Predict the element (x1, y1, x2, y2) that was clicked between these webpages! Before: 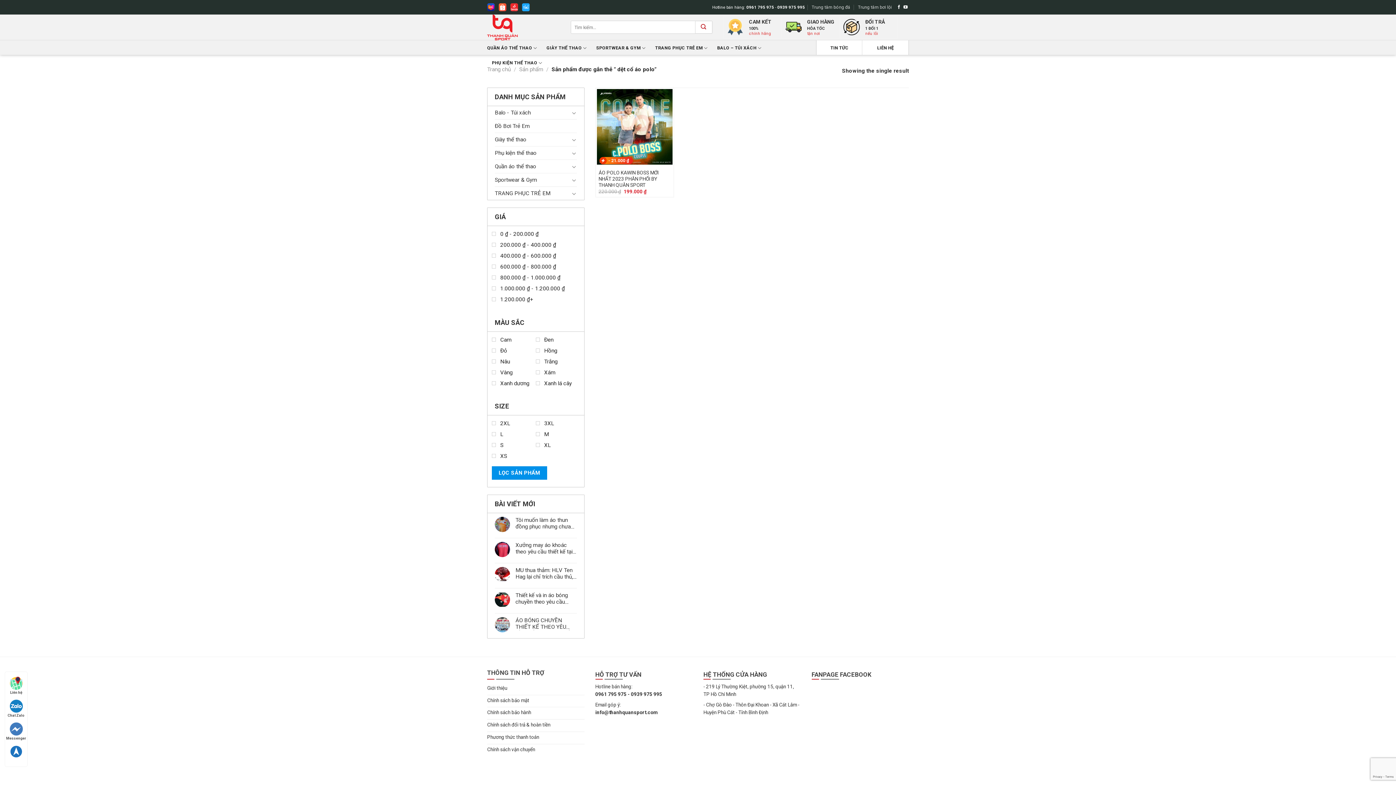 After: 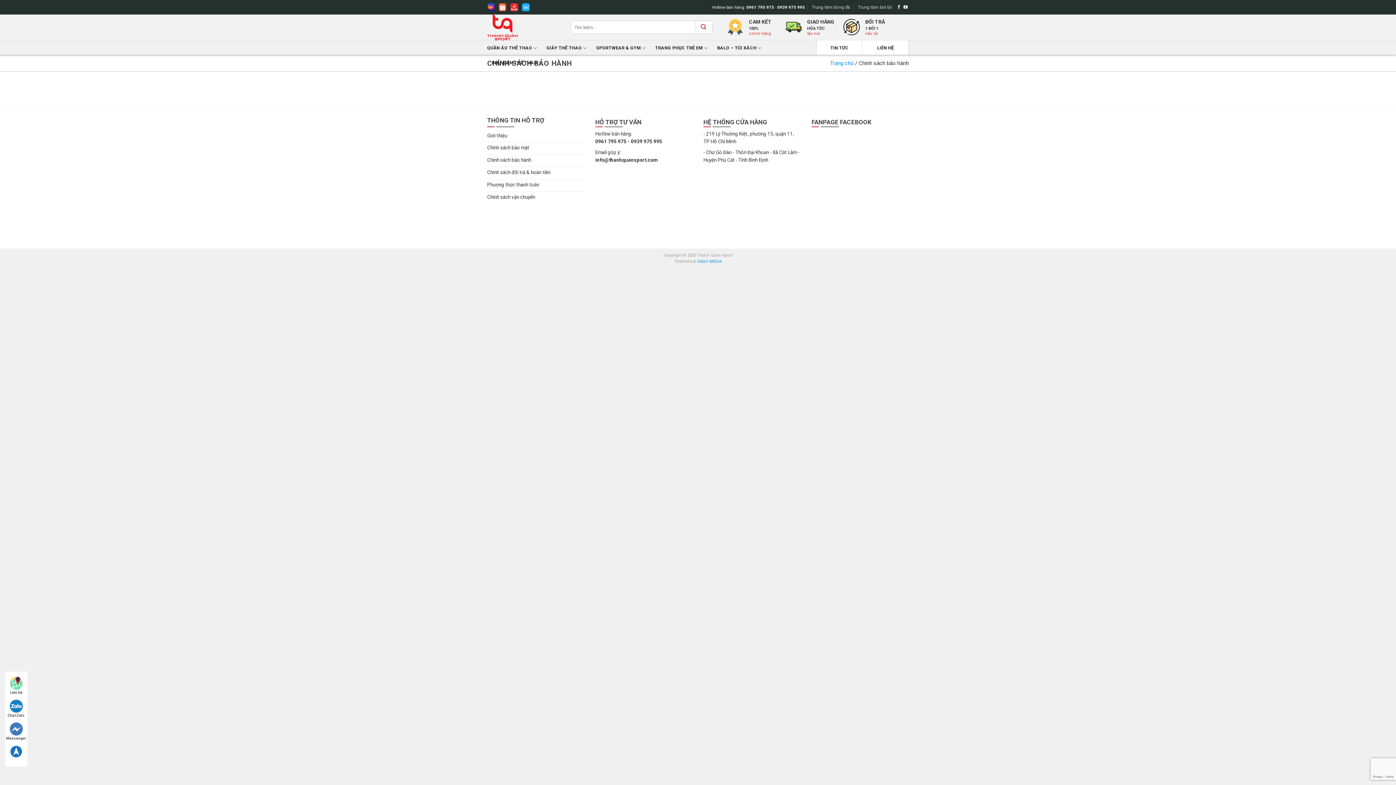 Action: label: Chính sách bảo hành bbox: (487, 707, 584, 720)